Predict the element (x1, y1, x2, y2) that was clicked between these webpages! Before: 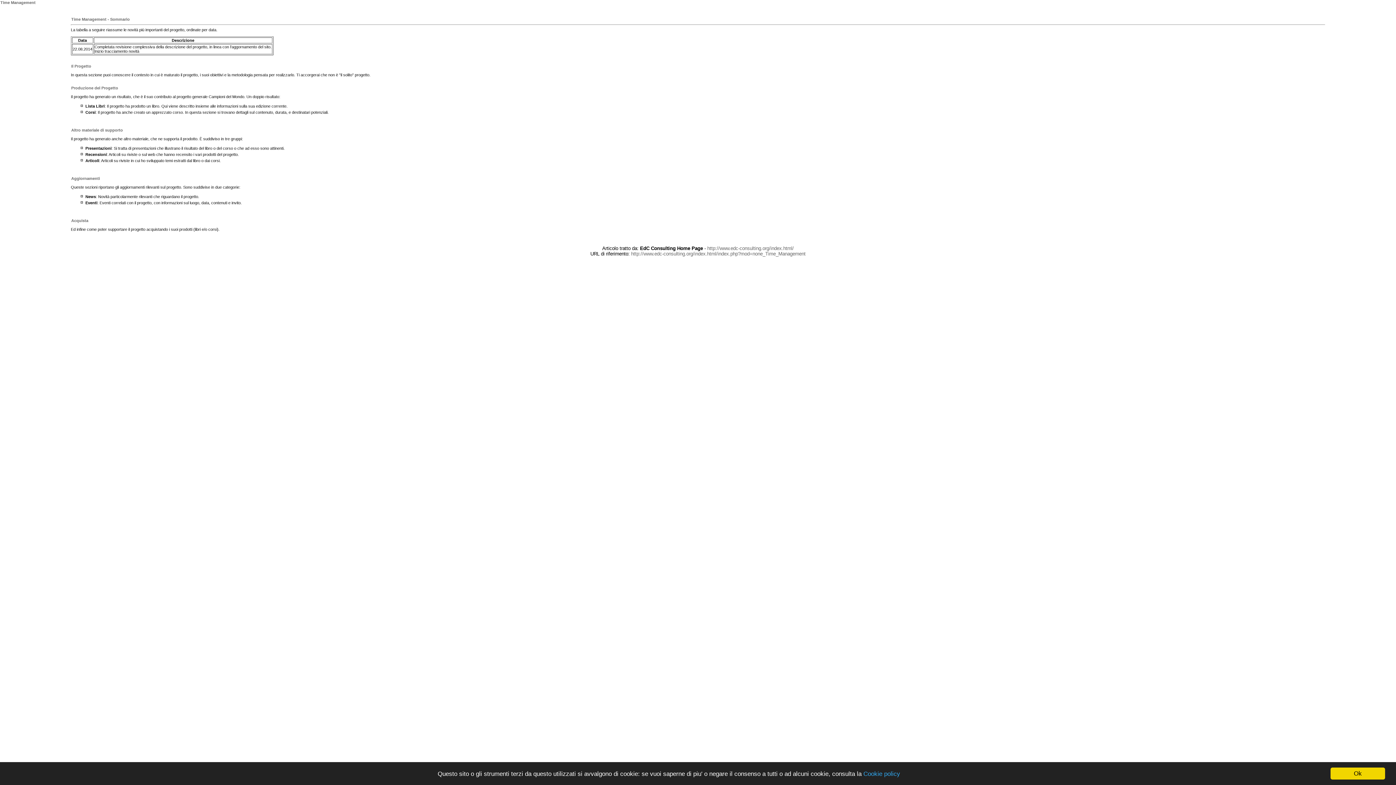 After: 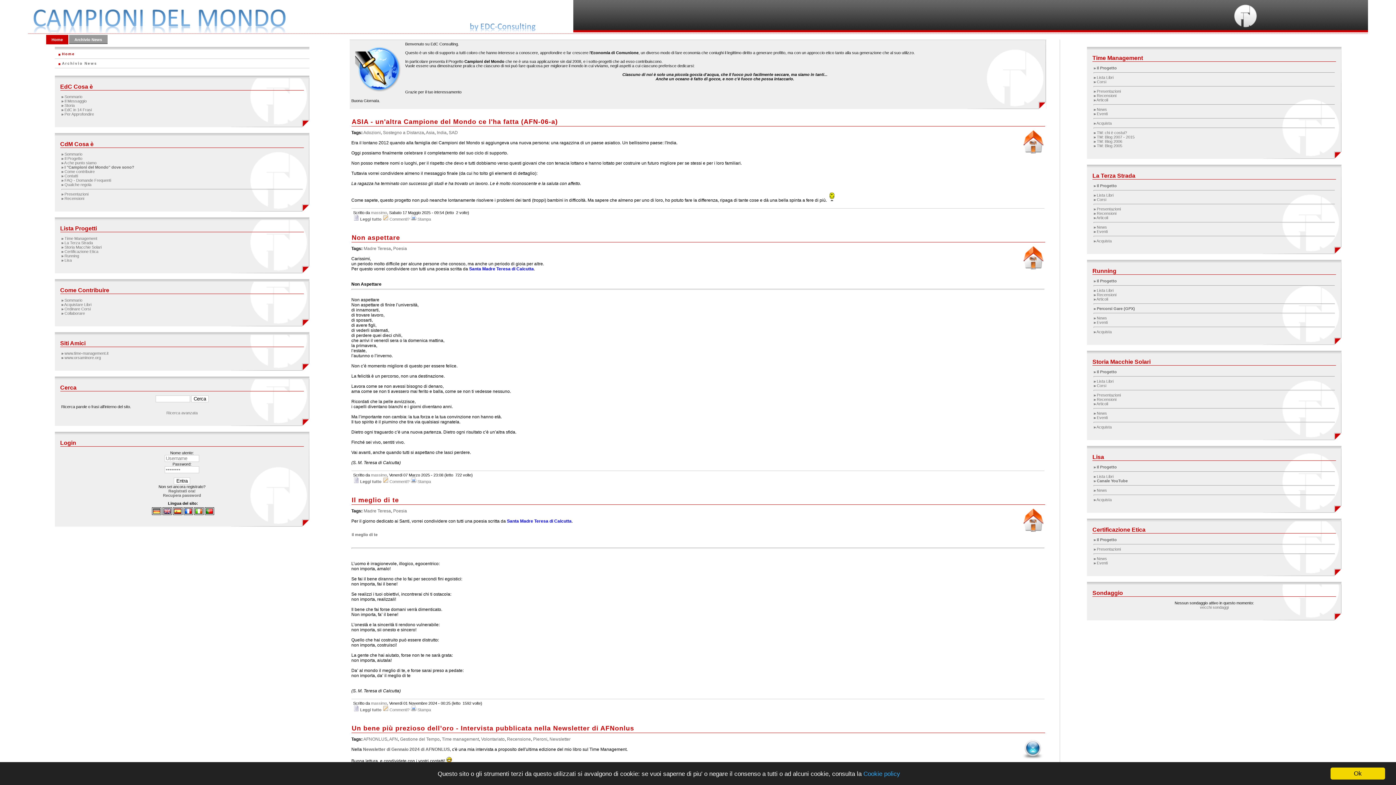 Action: bbox: (707, 245, 794, 251) label: http://www.edc-consulting.org/index.html/